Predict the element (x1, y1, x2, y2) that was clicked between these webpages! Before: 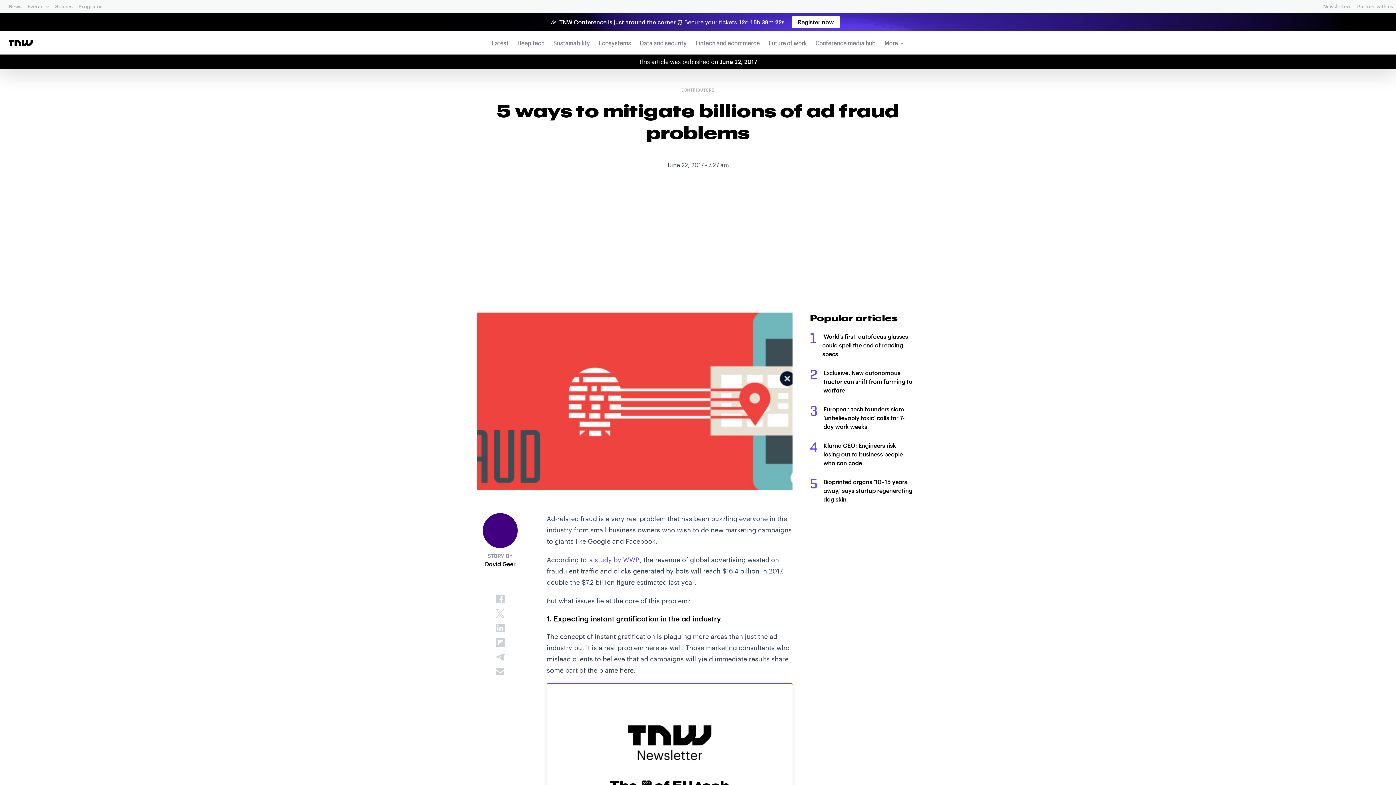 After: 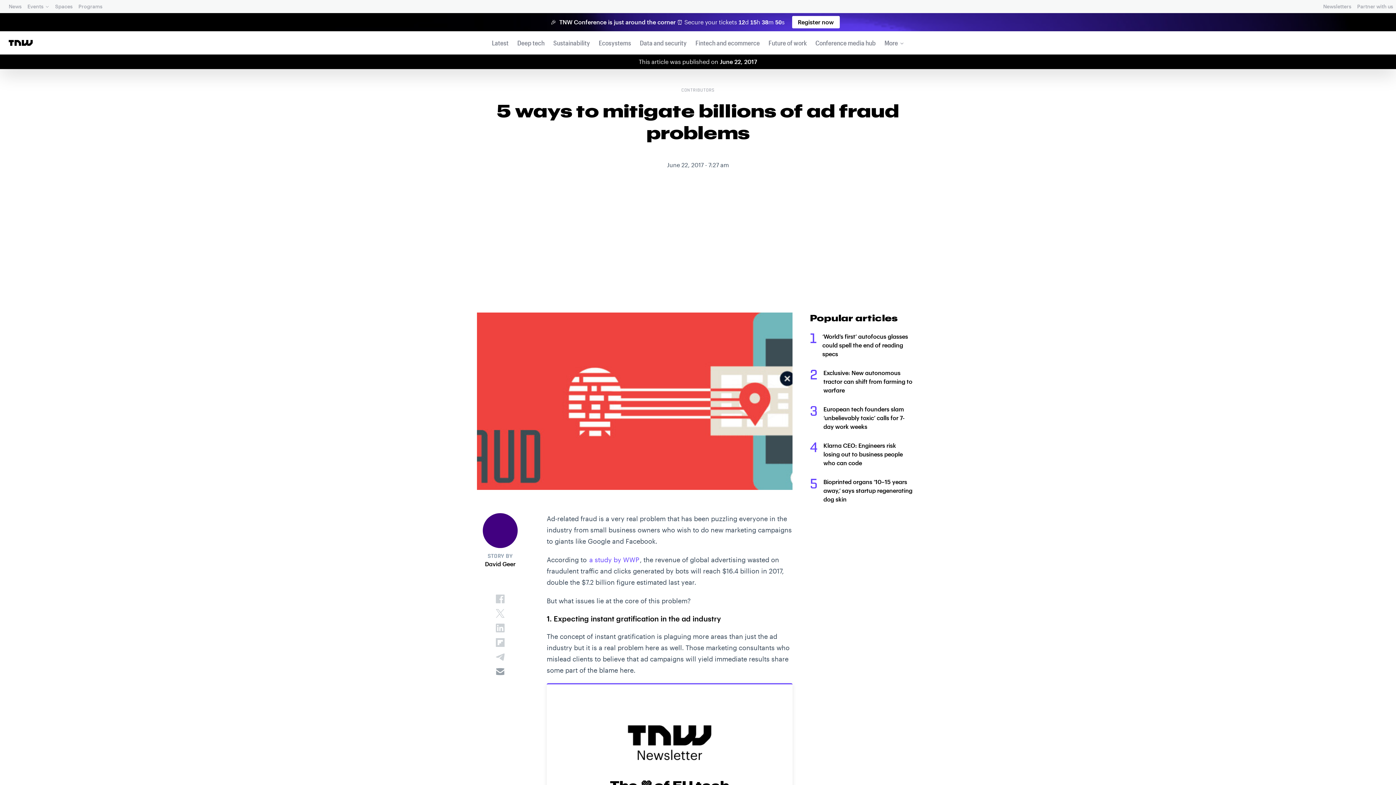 Action: bbox: (494, 666, 506, 677)